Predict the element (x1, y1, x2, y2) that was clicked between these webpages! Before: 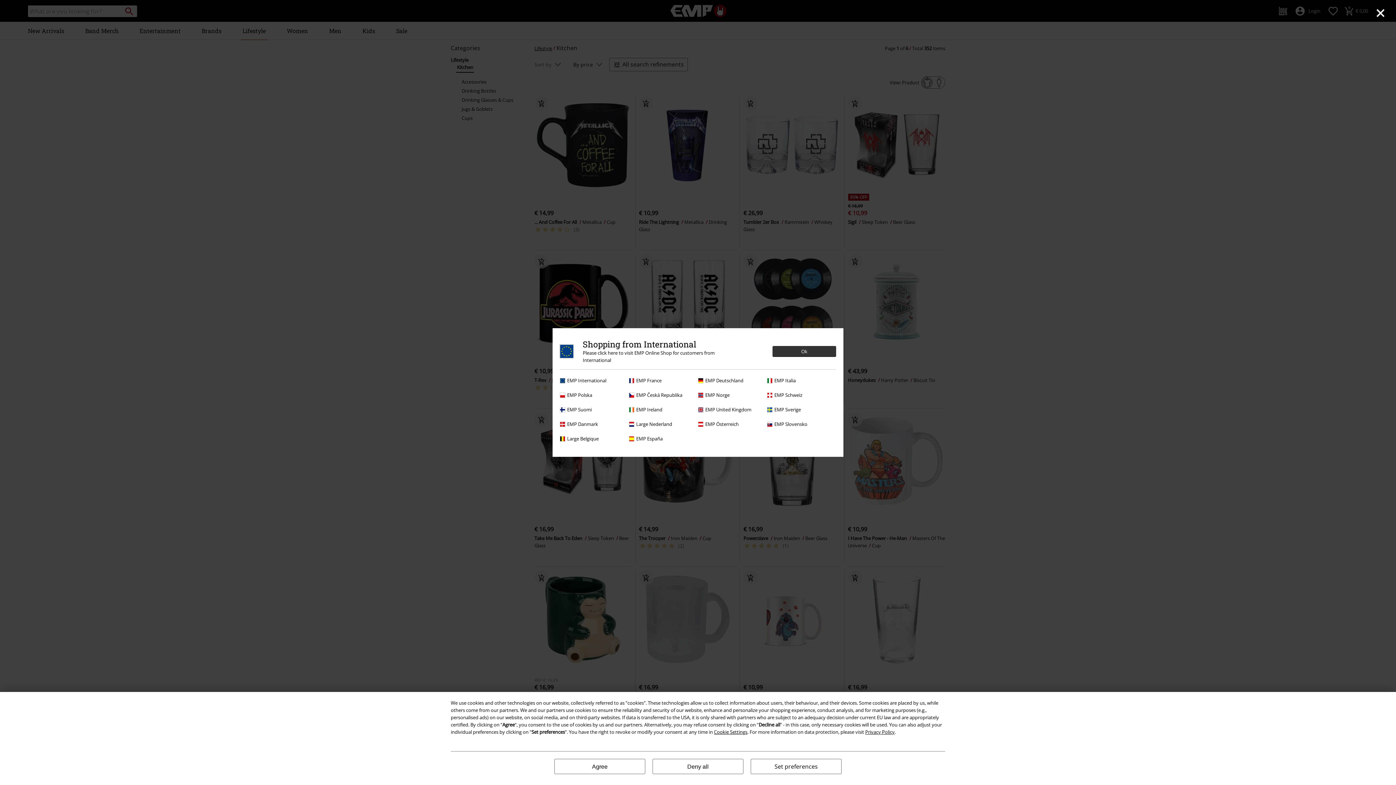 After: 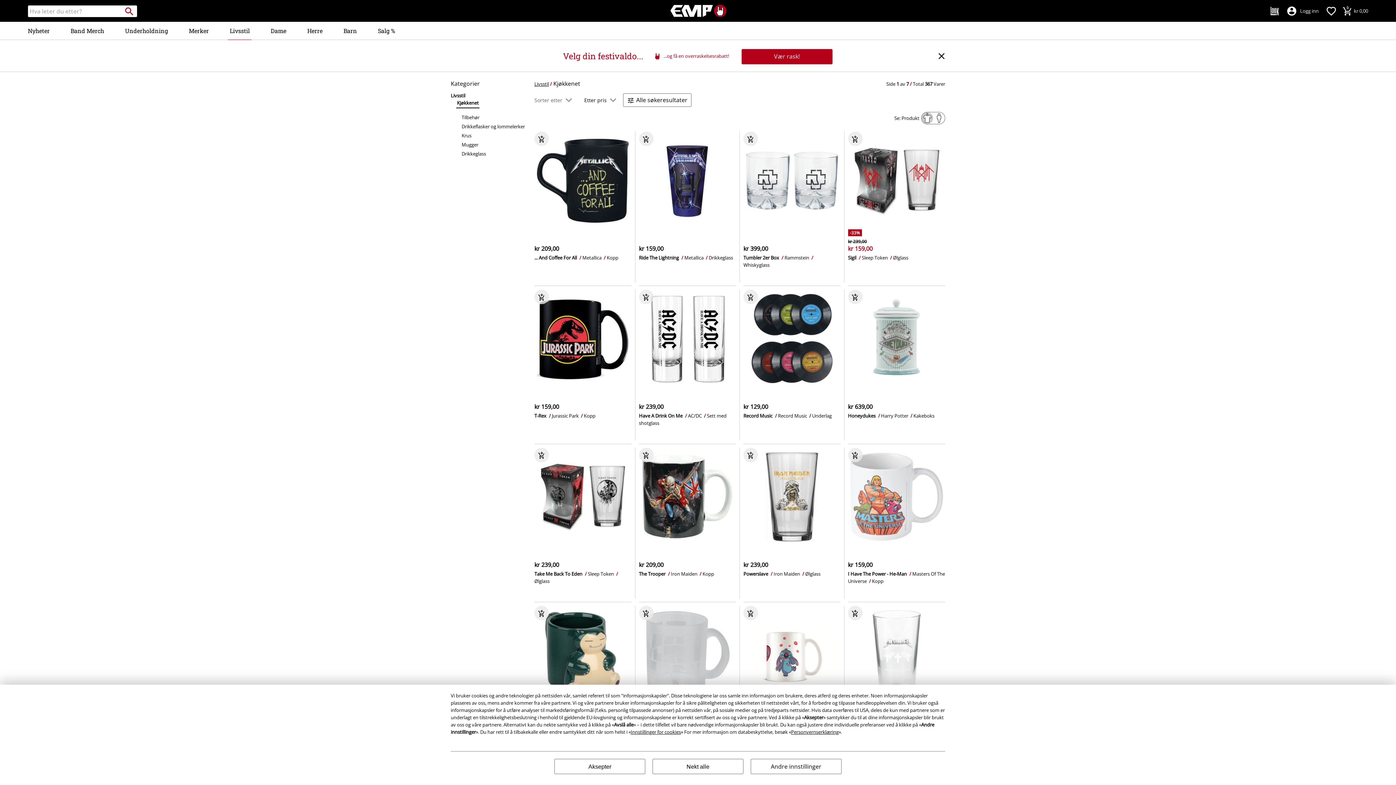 Action: bbox: (698, 391, 763, 398) label: EMP Norge